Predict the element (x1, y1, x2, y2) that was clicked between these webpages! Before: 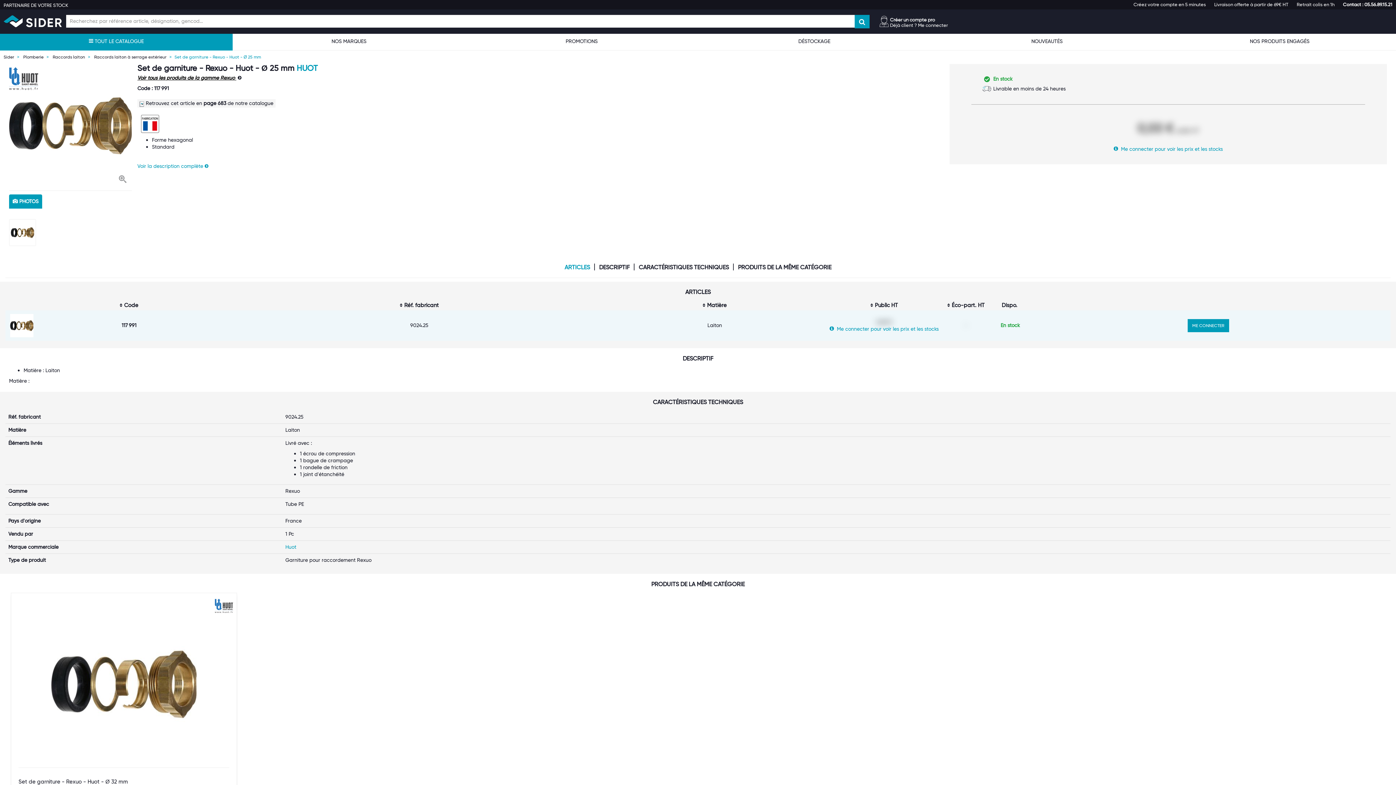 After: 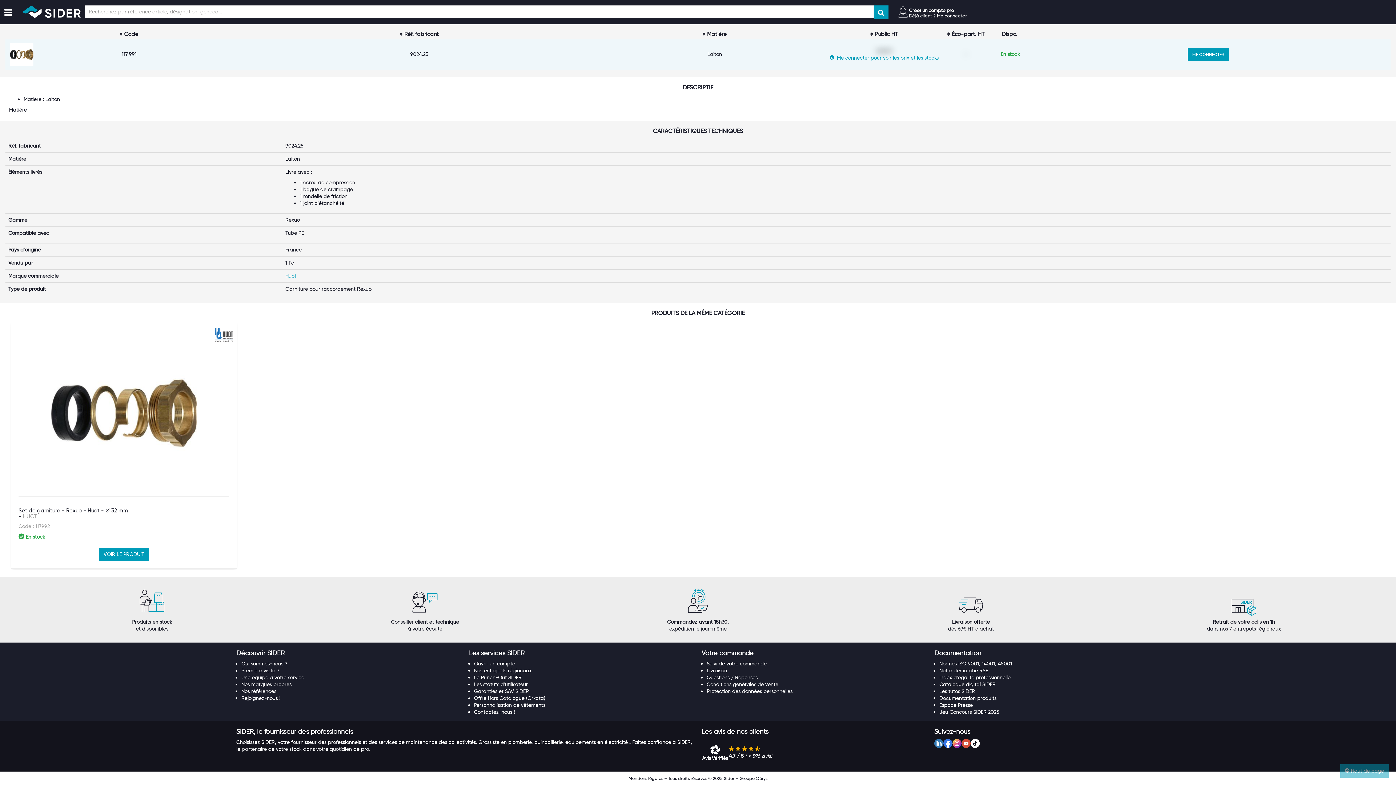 Action: bbox: (595, 264, 633, 270) label: DESCRIPTIF